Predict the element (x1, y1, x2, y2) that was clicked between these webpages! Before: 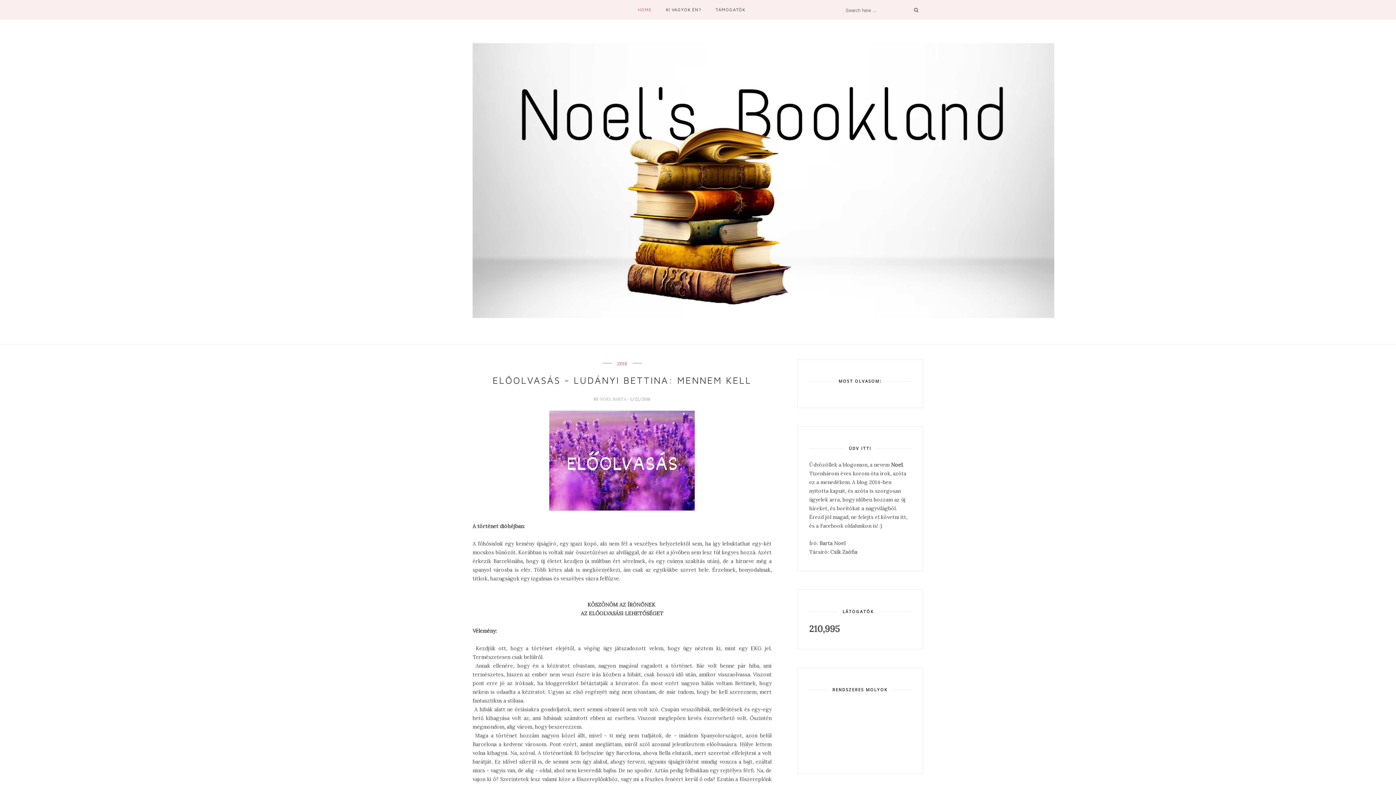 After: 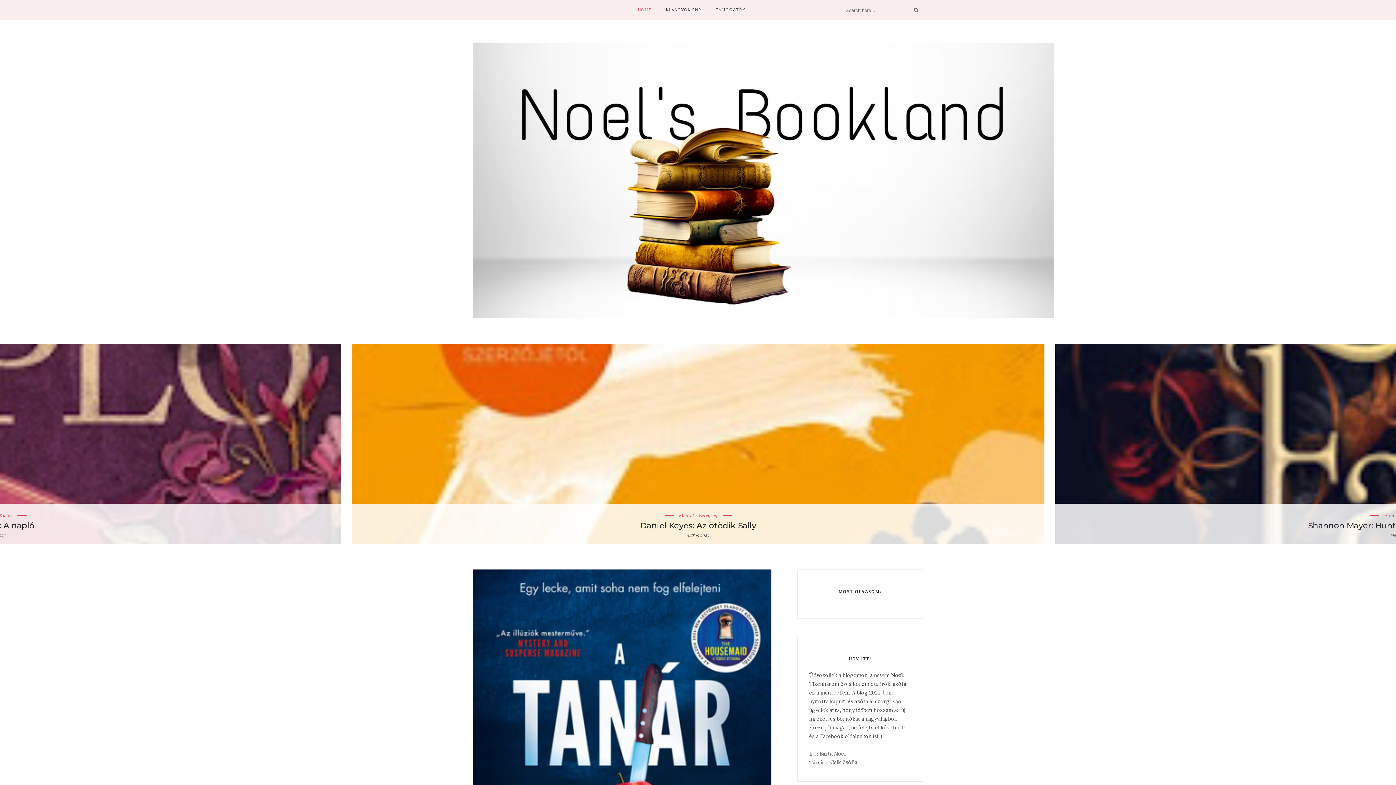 Action: bbox: (472, 43, 923, 320)